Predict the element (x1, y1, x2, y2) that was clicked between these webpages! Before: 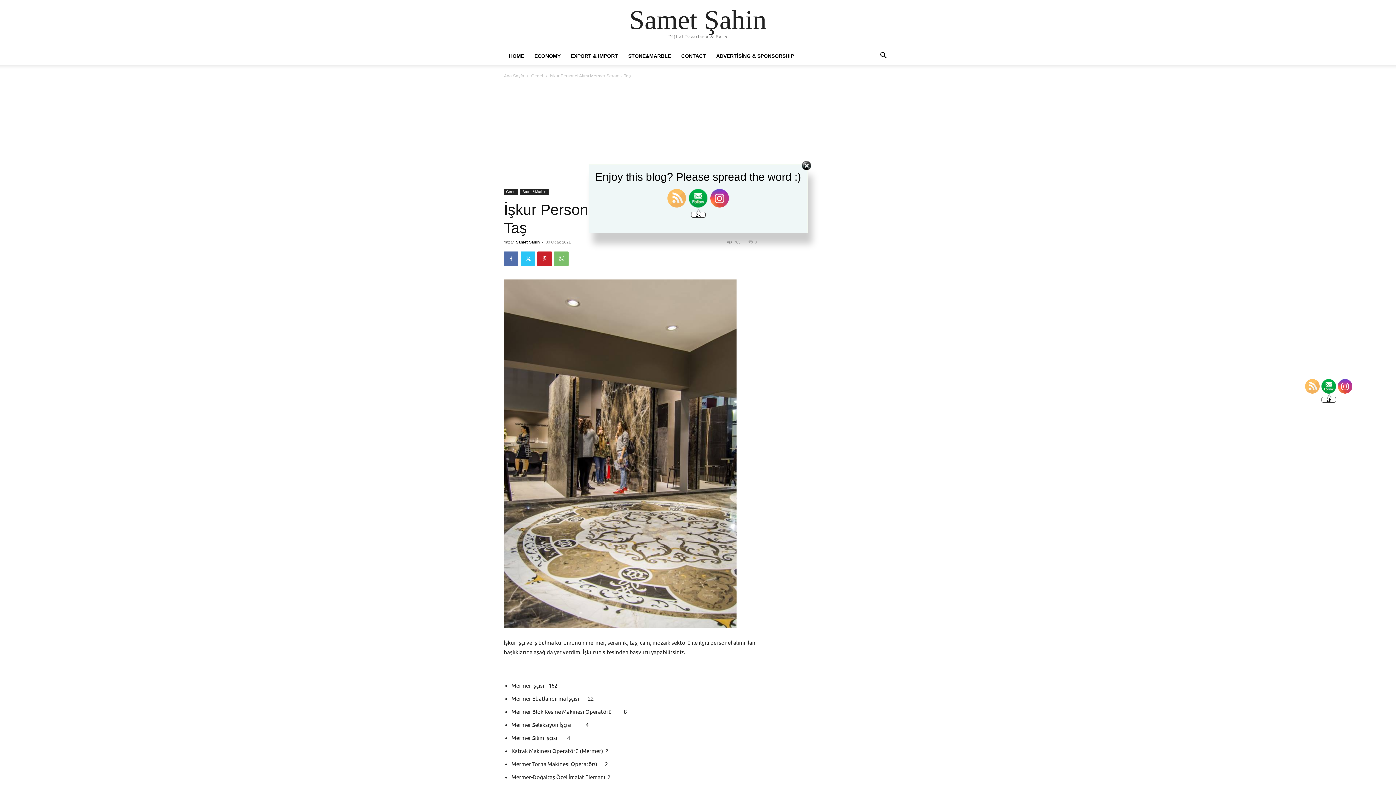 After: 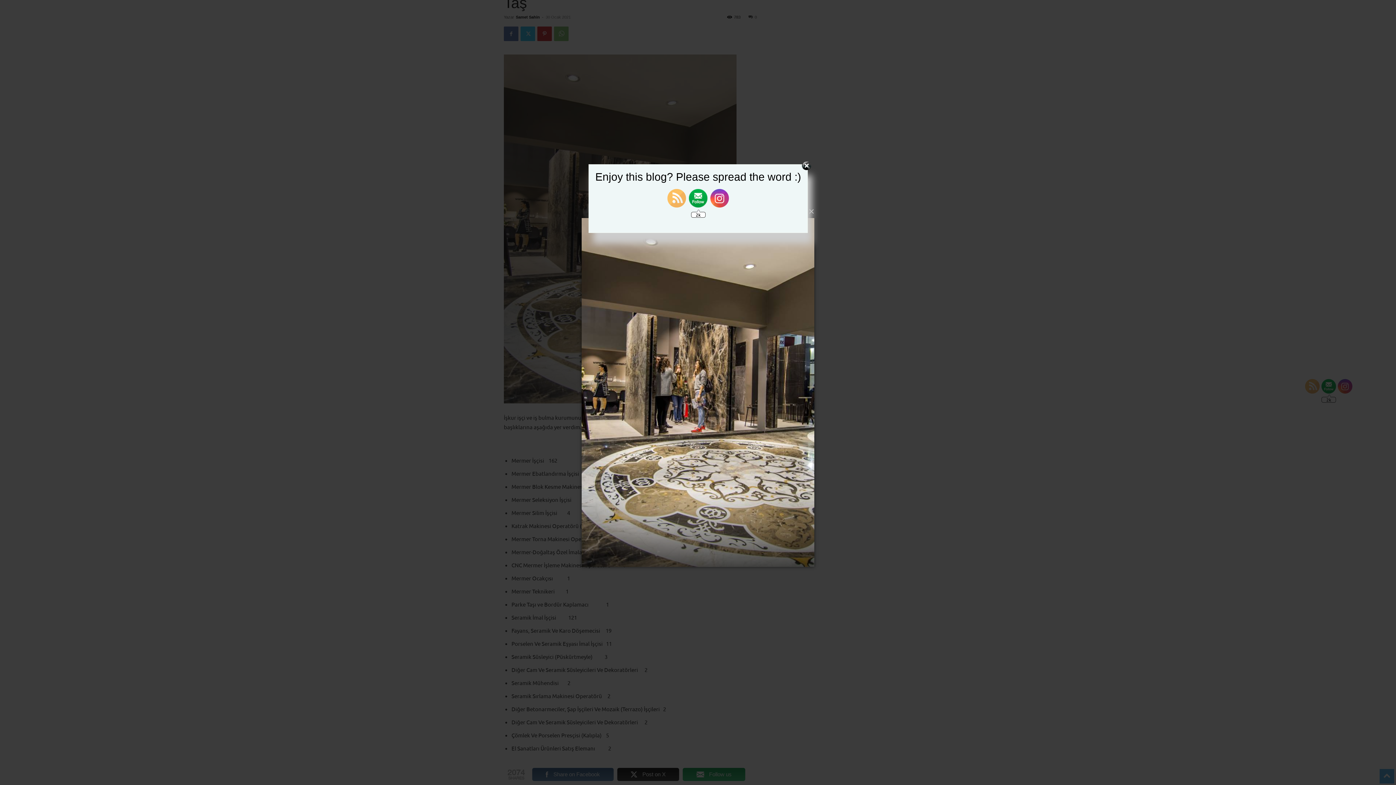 Action: bbox: (504, 279, 757, 628)